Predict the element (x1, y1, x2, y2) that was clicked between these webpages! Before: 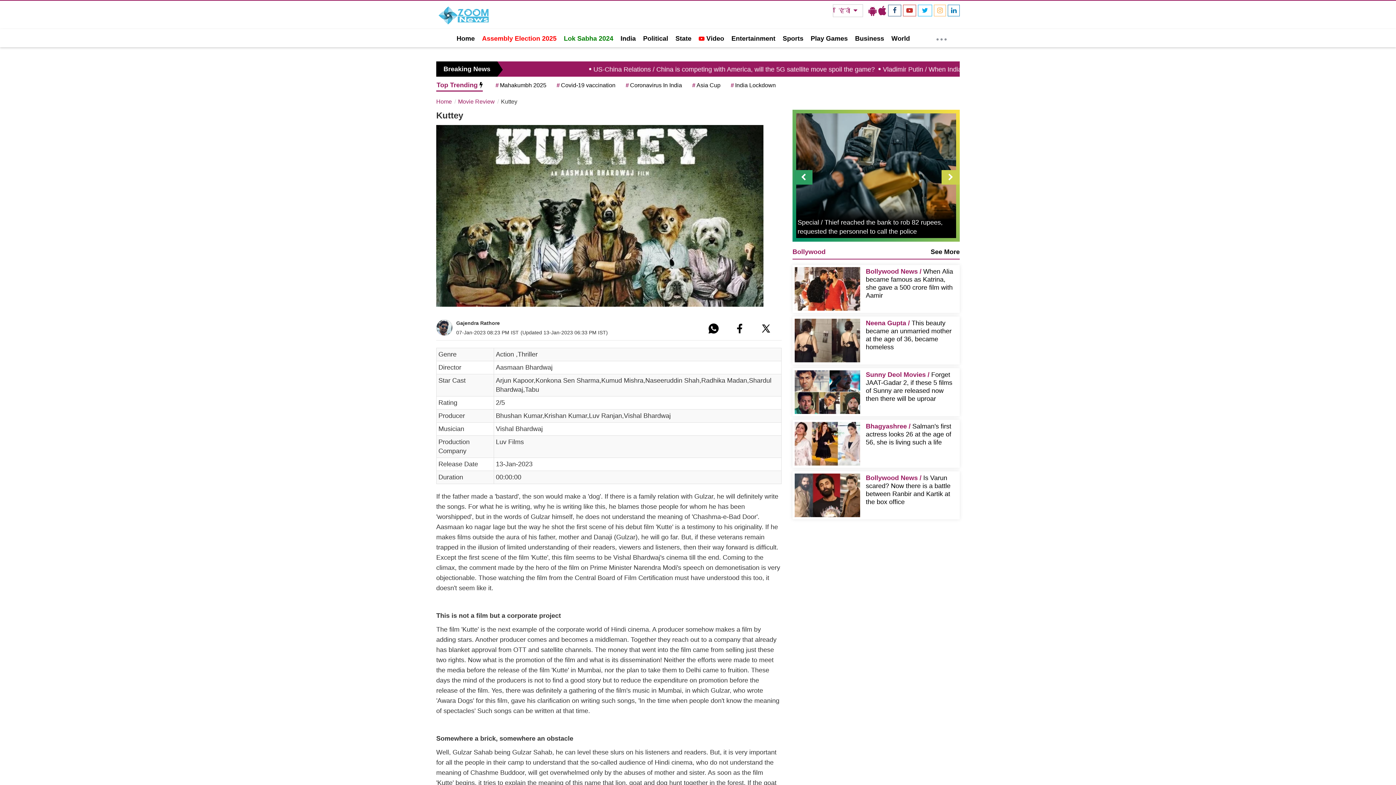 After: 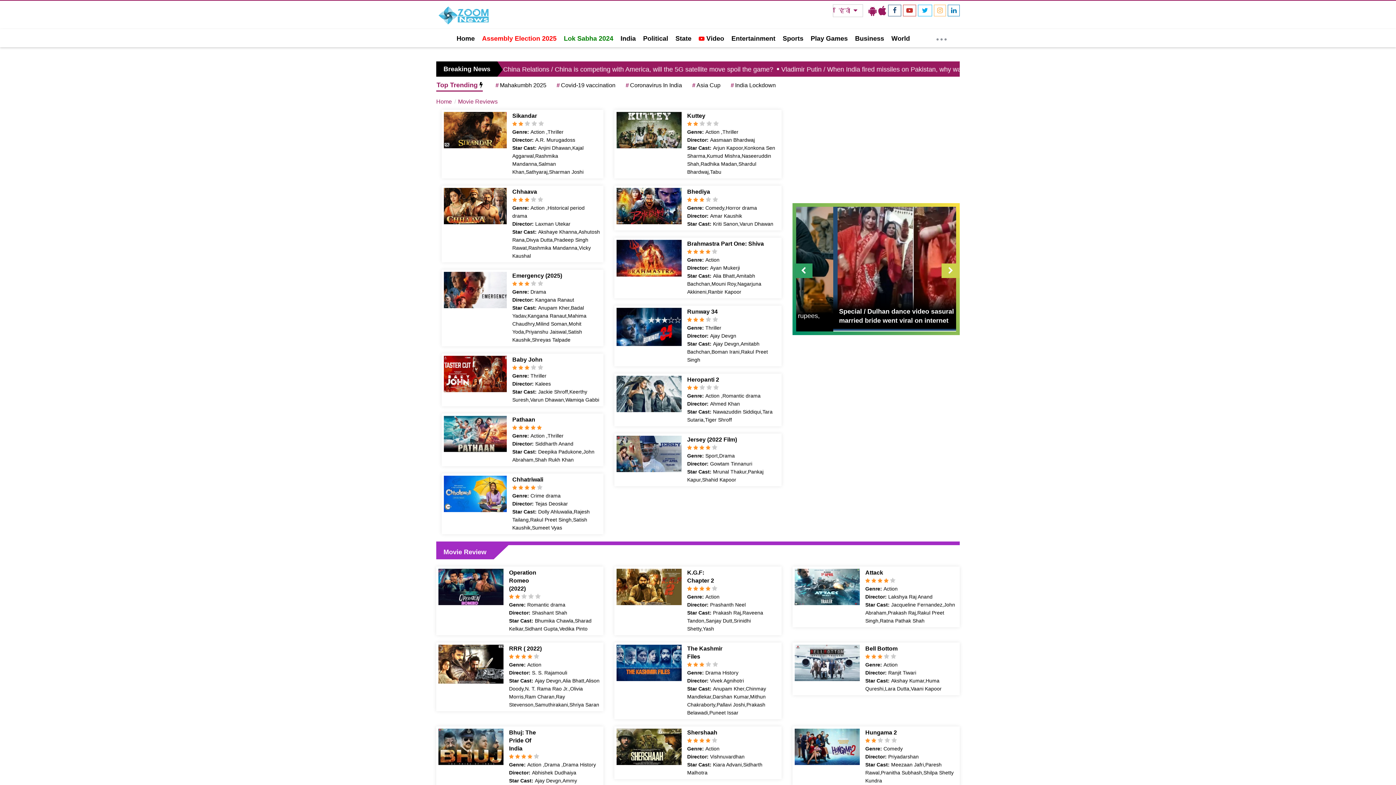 Action: bbox: (458, 98, 494, 104) label: Movie Review